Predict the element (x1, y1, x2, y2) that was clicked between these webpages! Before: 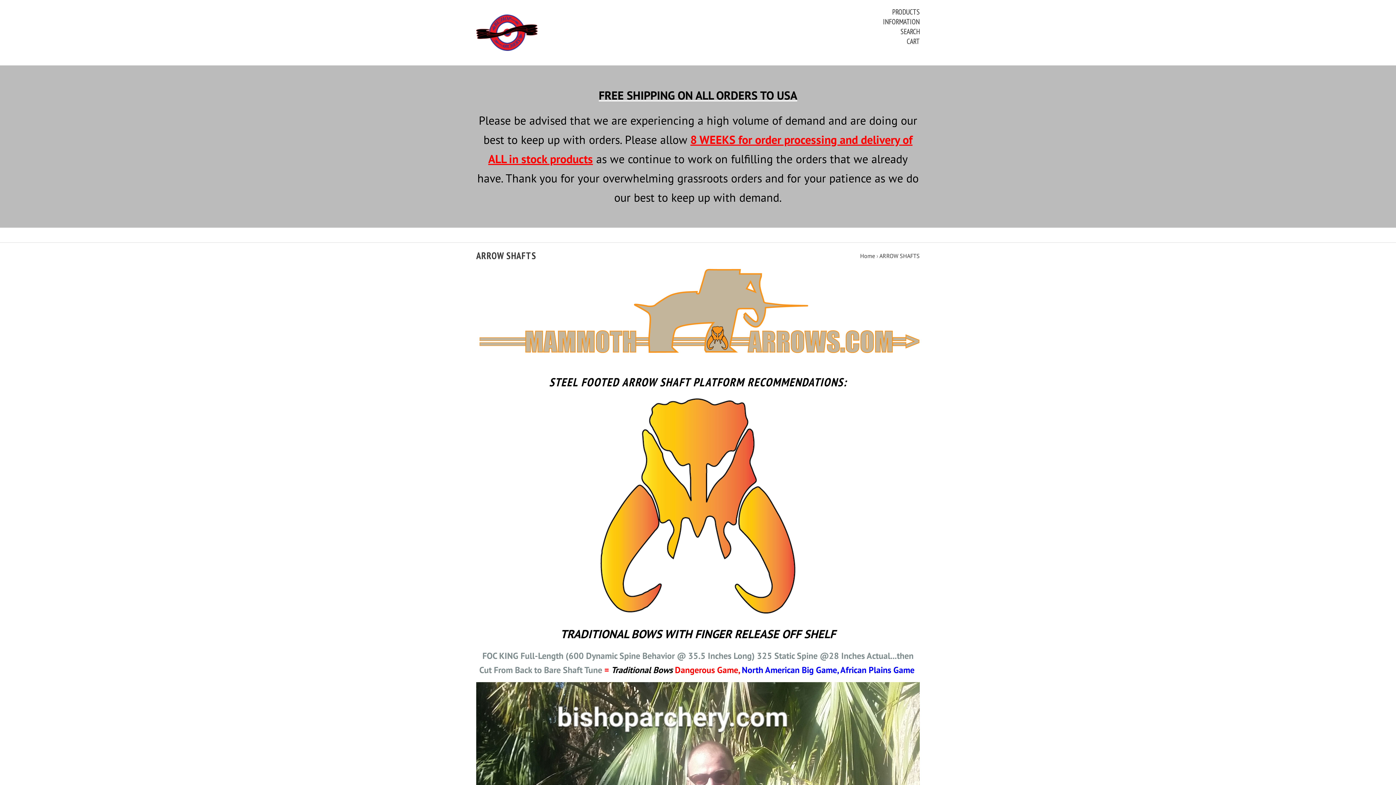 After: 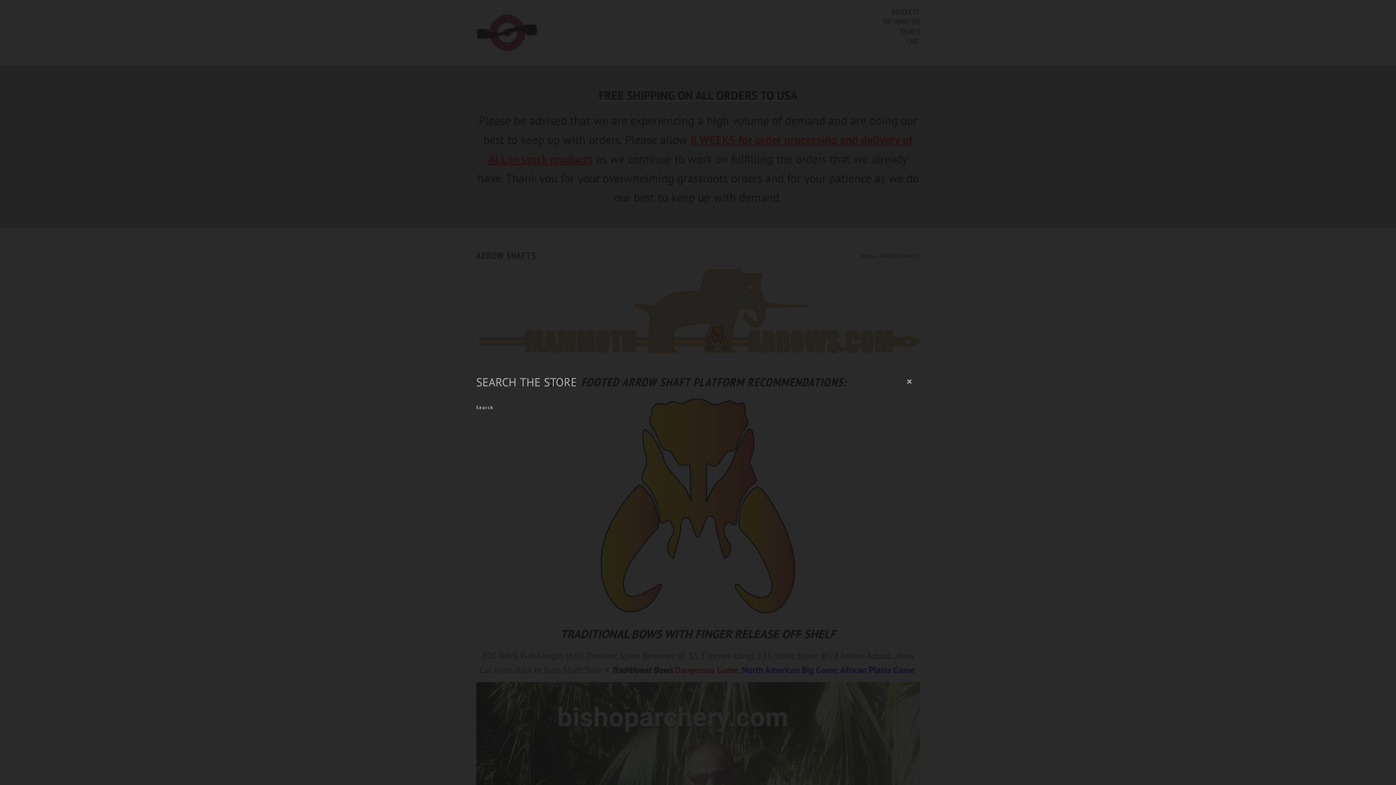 Action: label: SEARCH bbox: (900, 26, 920, 36)